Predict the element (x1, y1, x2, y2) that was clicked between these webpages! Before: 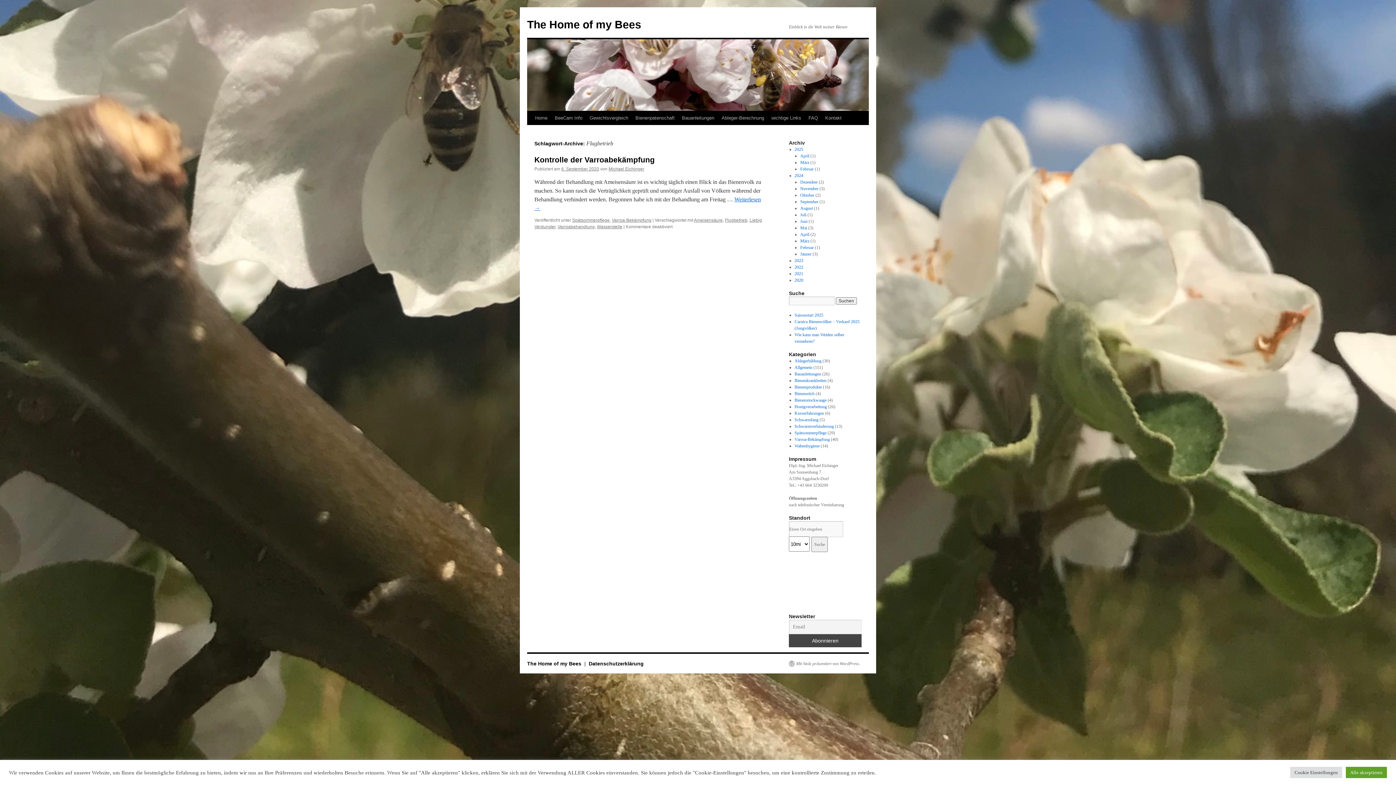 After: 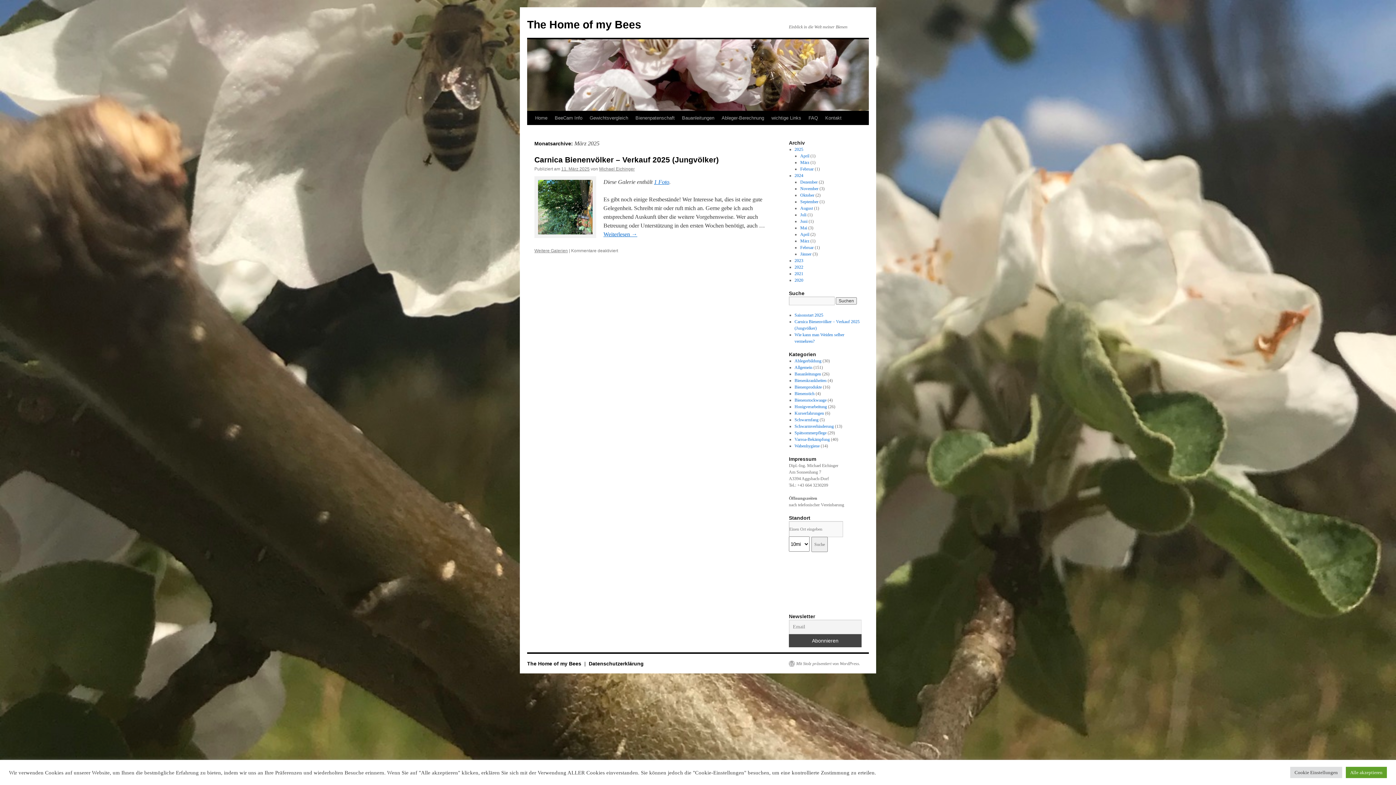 Action: bbox: (800, 160, 809, 165) label: März